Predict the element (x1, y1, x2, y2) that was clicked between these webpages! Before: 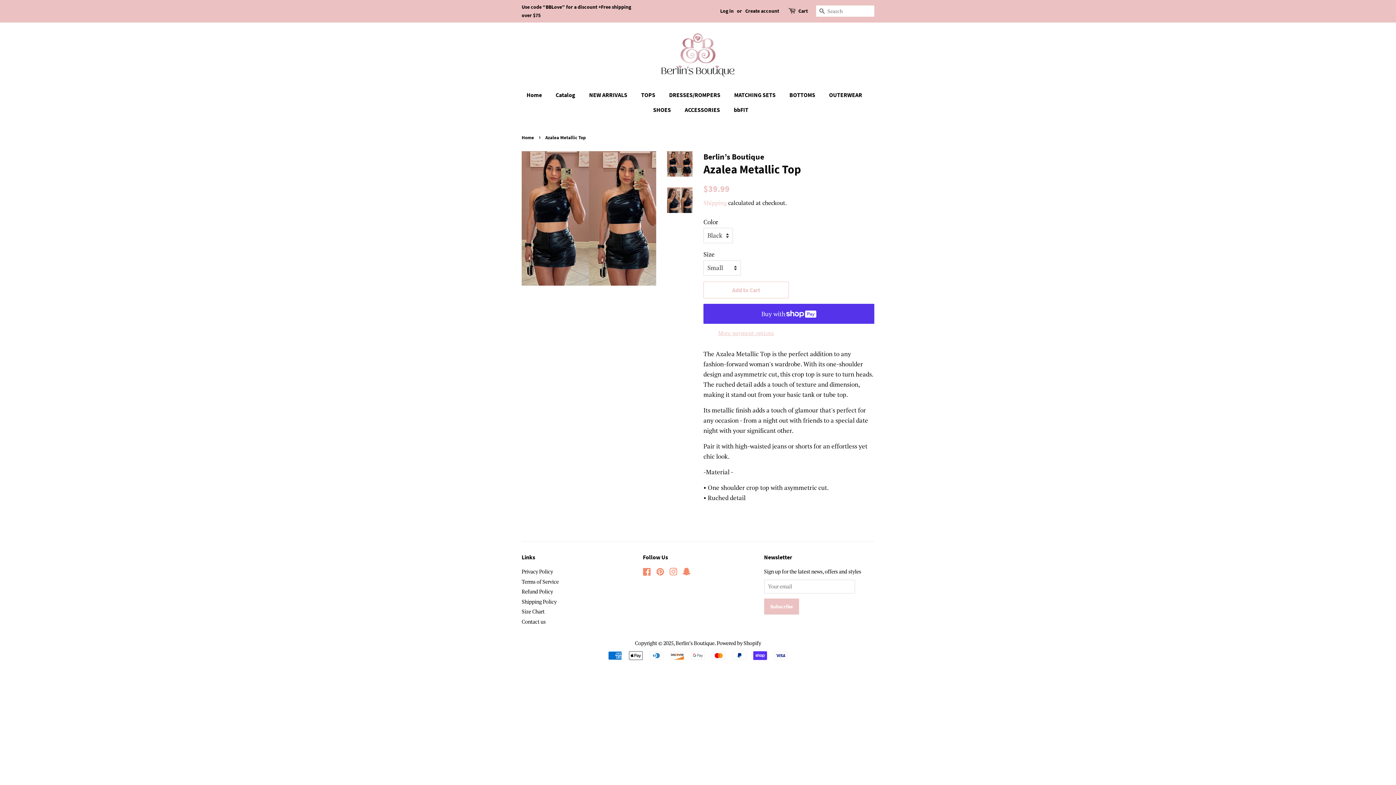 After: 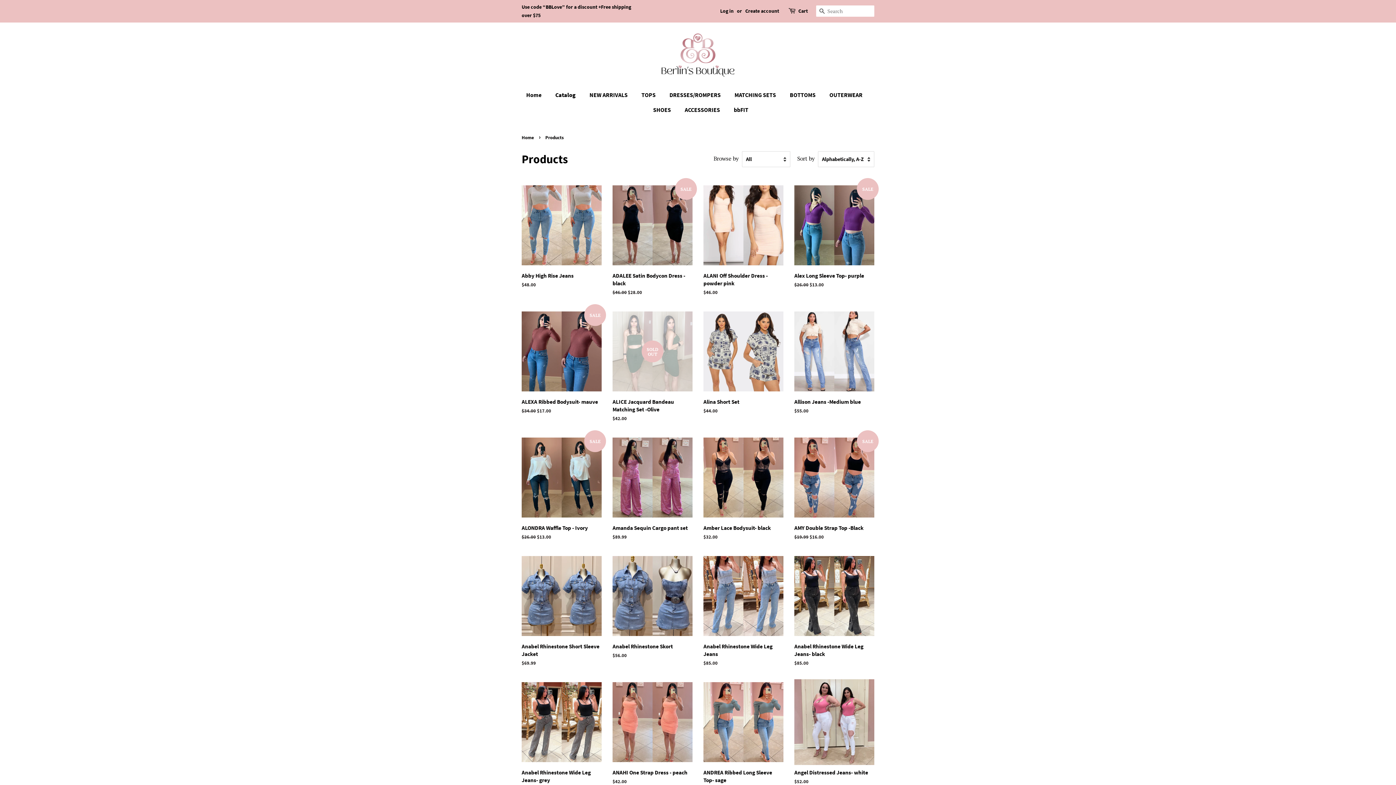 Action: bbox: (550, 87, 582, 102) label: Catalog